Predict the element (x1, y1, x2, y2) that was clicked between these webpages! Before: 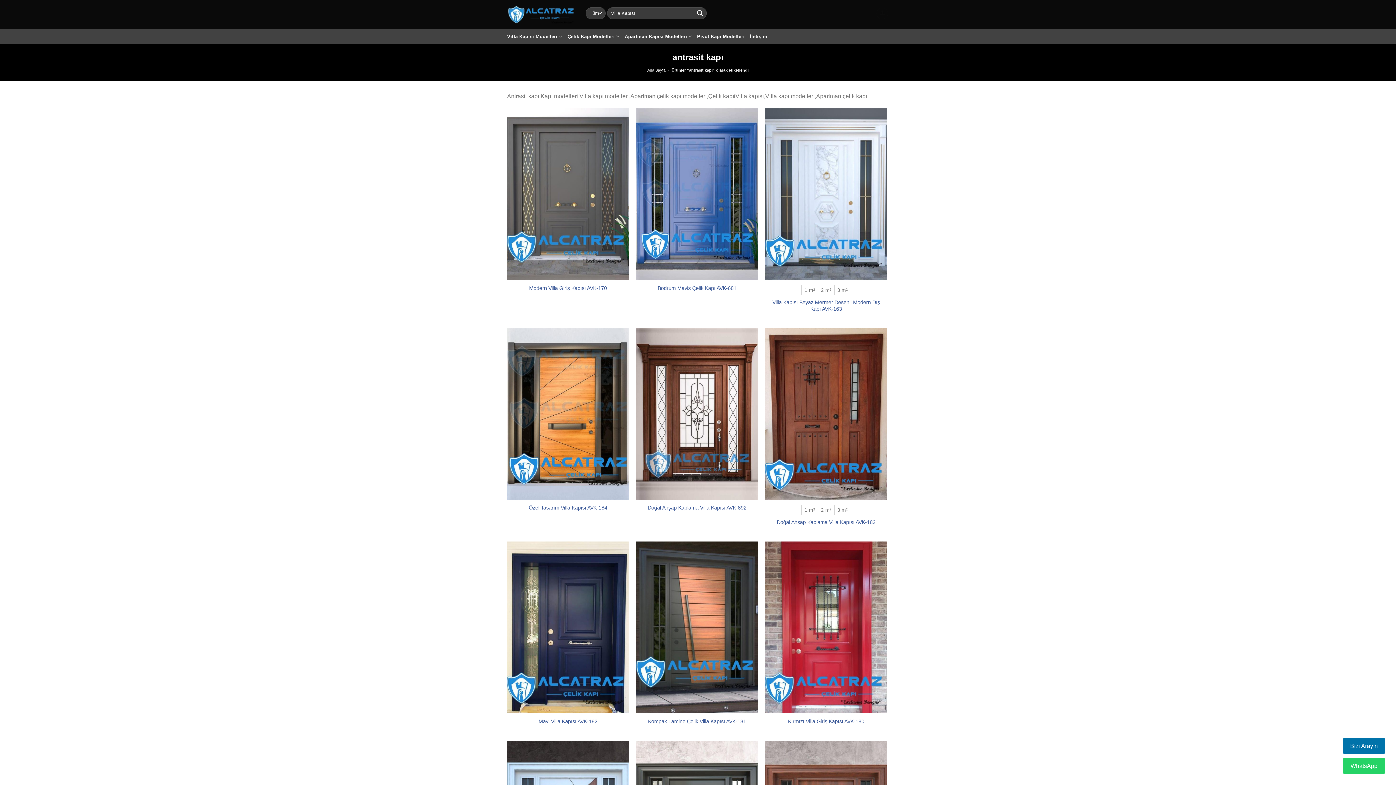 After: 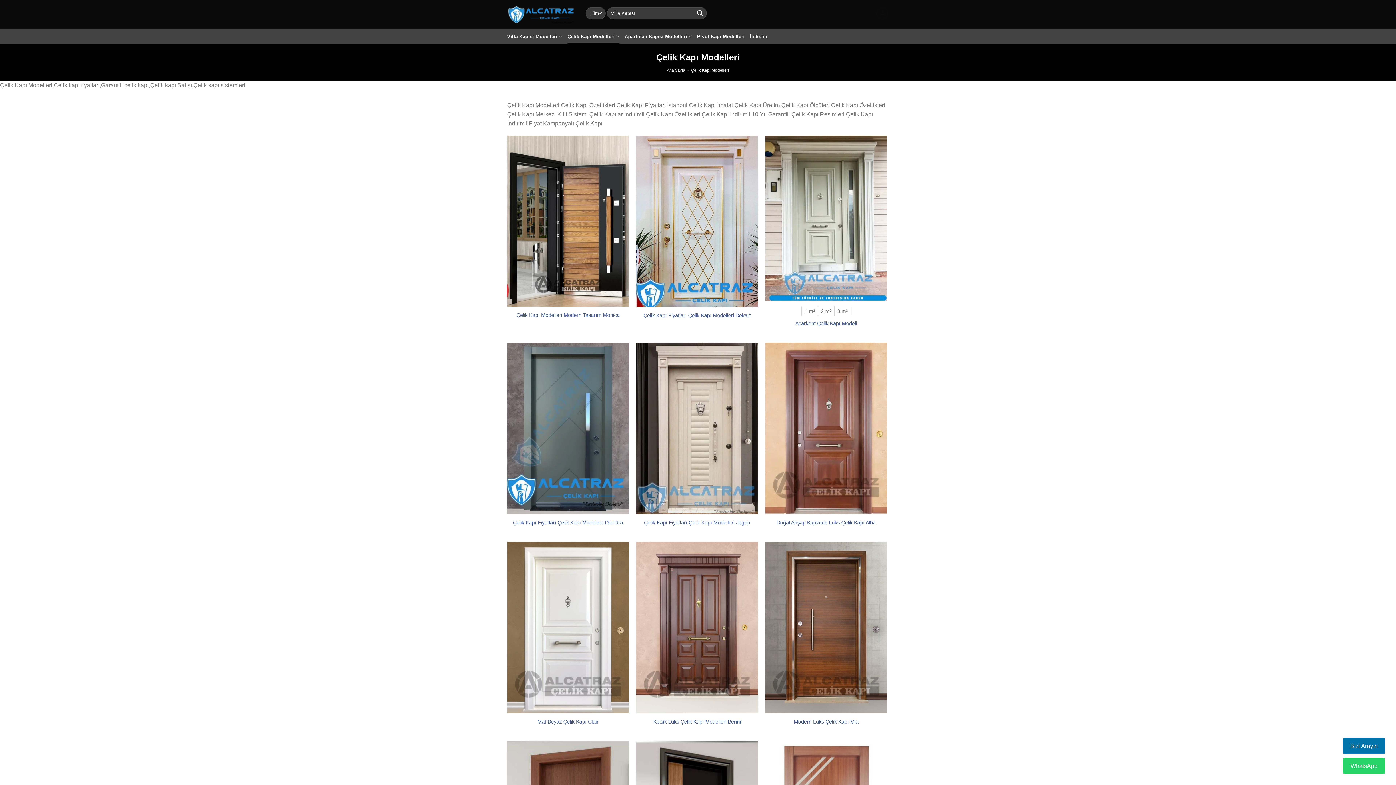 Action: label: Çelik Kapı Modelleri bbox: (567, 28, 619, 44)